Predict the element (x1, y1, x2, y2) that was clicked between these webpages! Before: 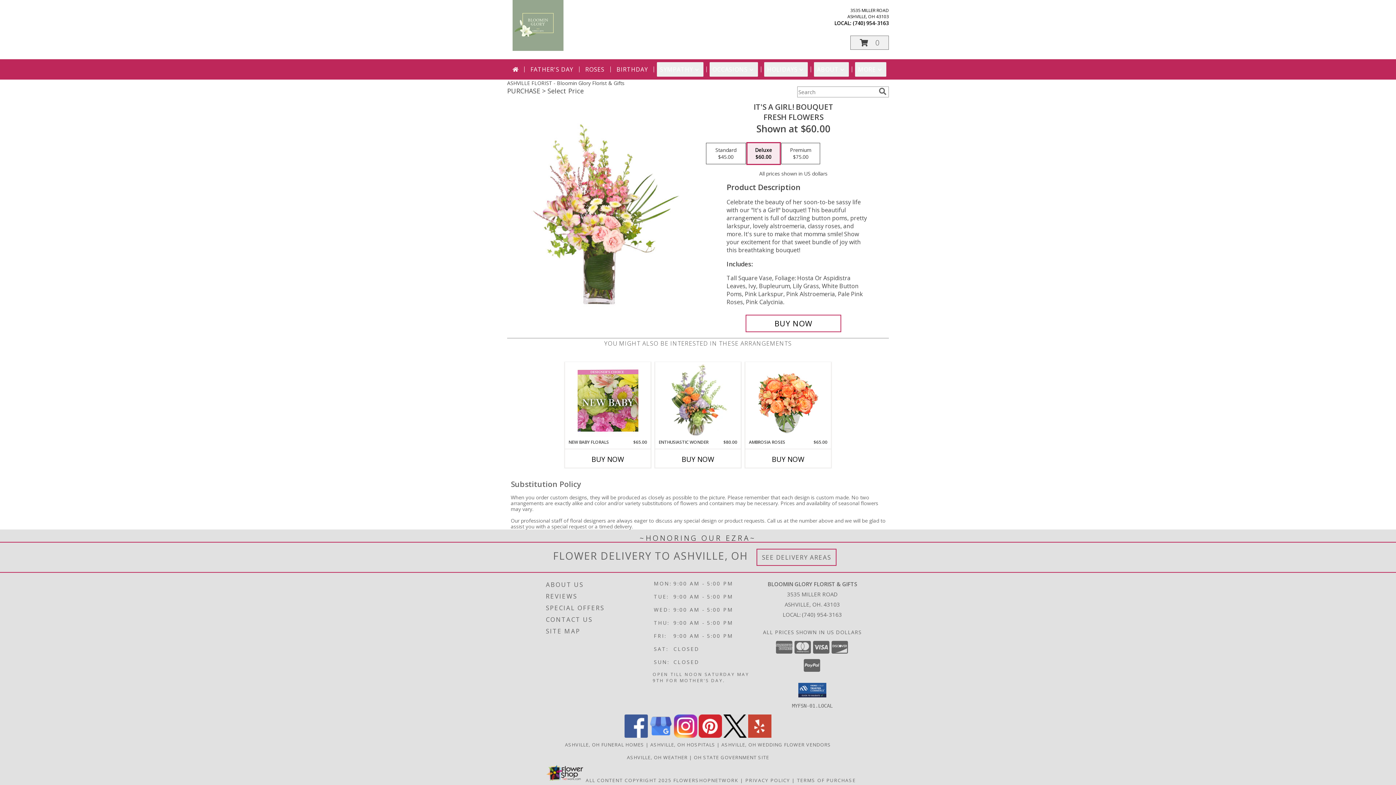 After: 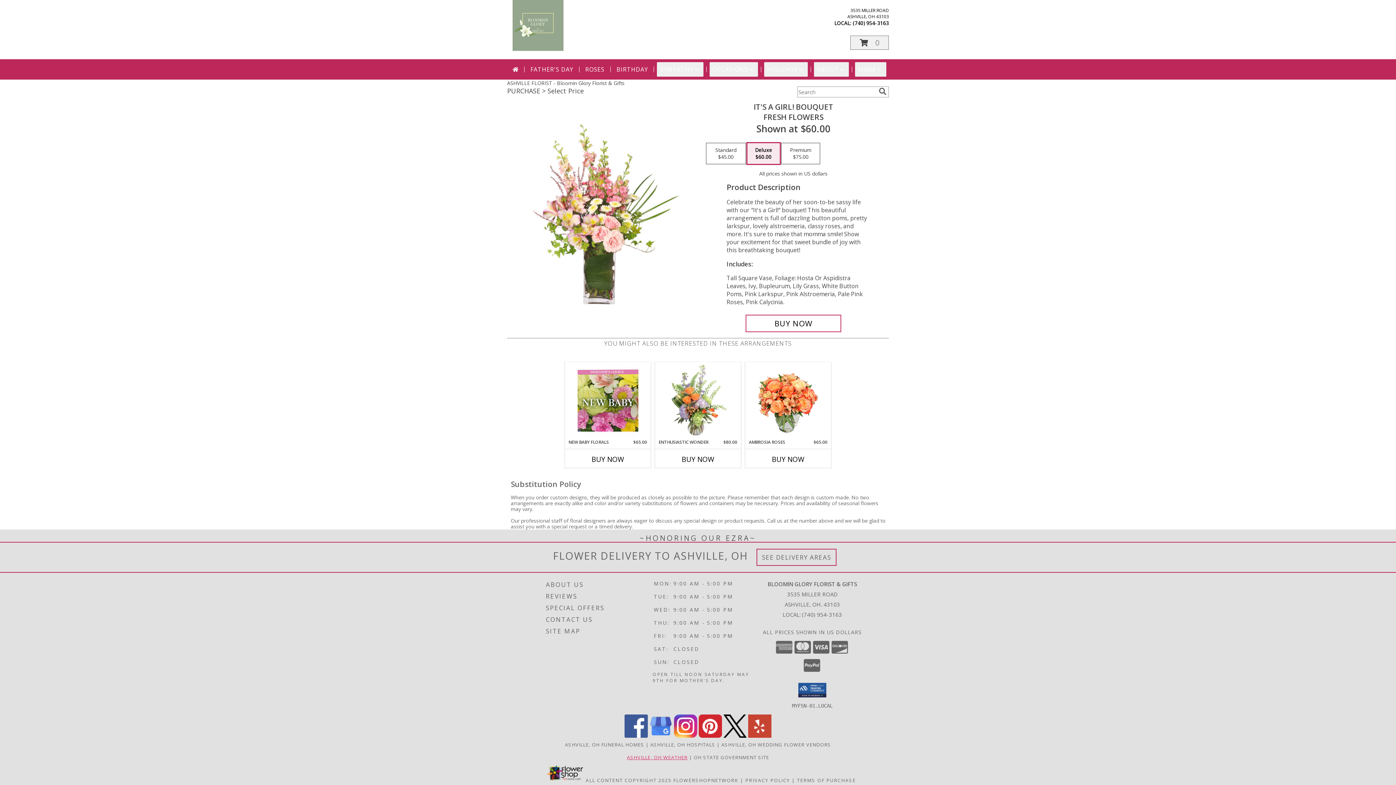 Action: bbox: (627, 754, 687, 760) label: ASHVILLE, OH WEATHER